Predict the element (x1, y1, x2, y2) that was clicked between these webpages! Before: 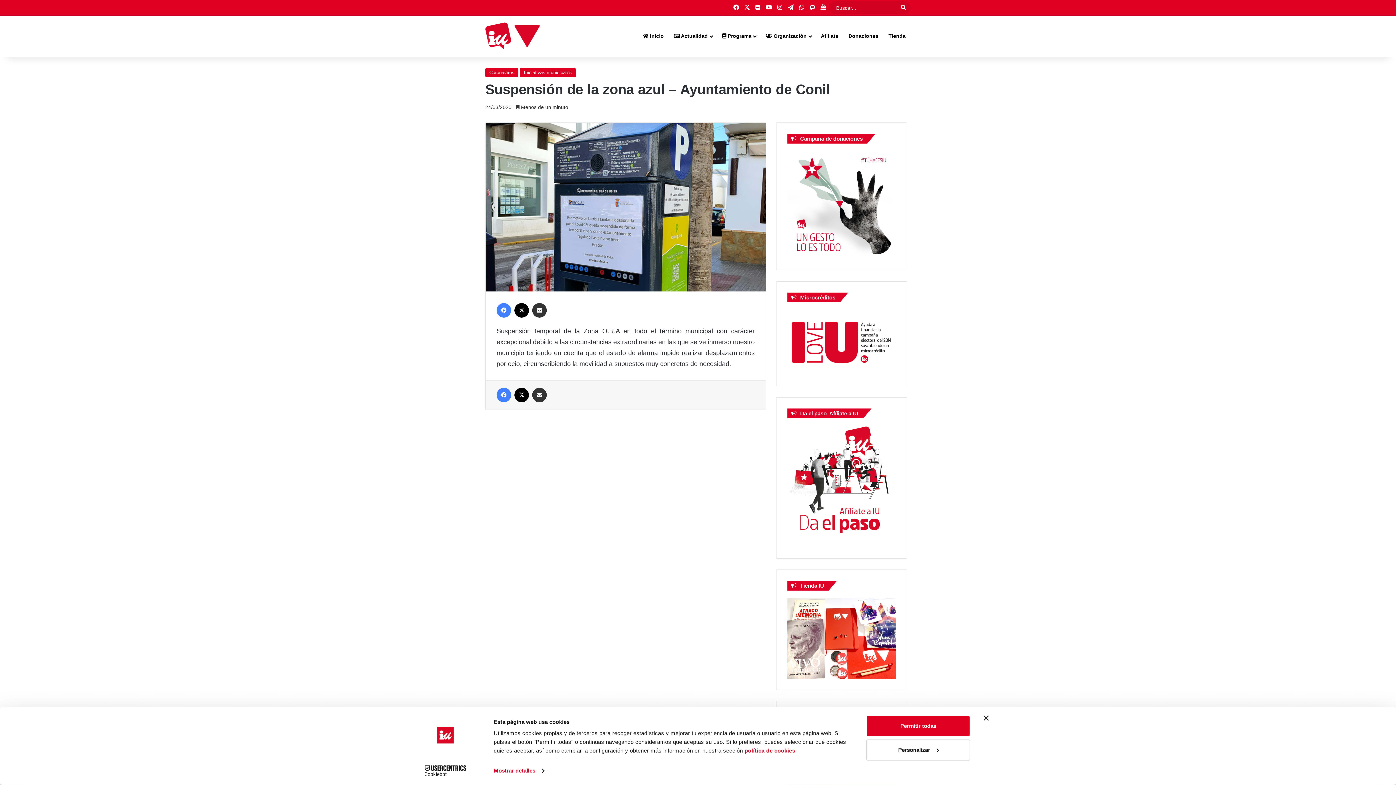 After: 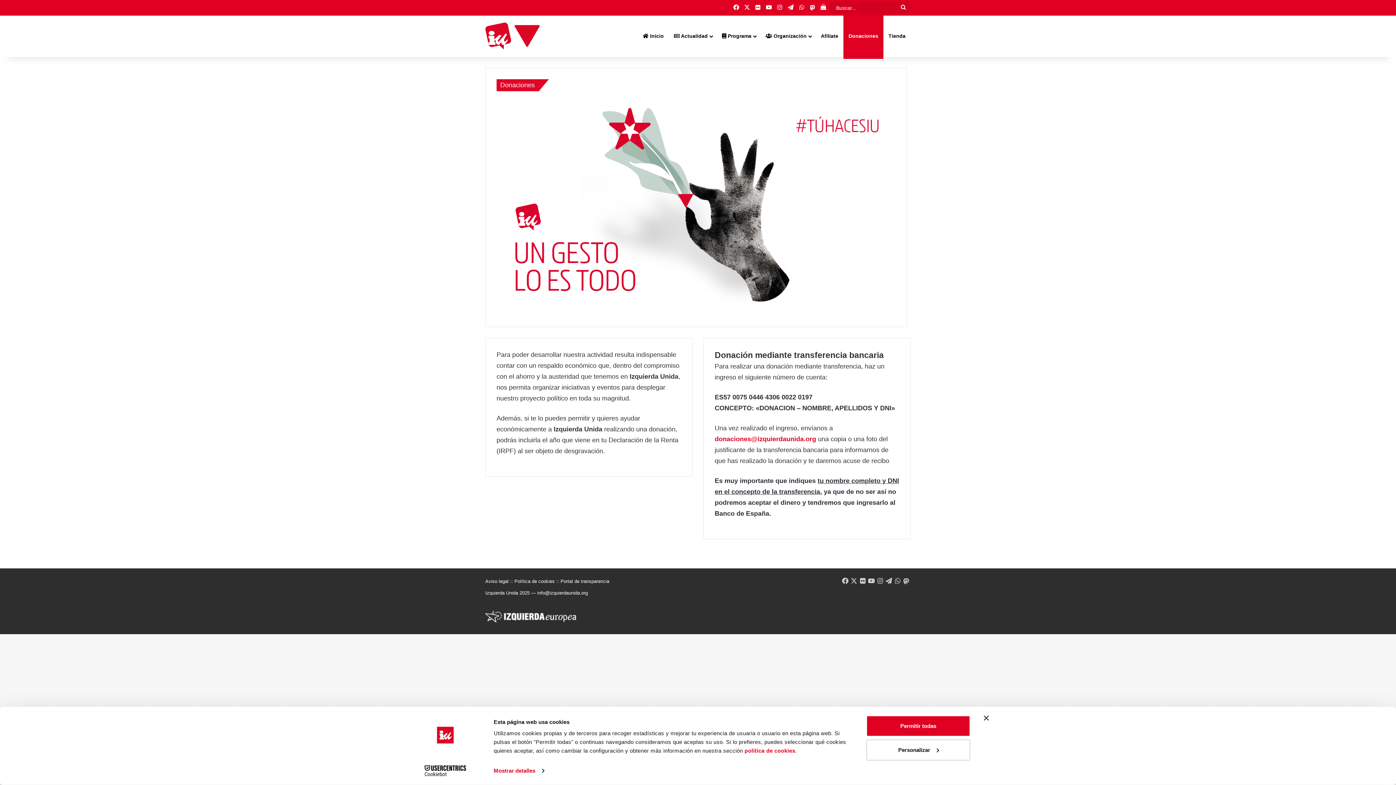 Action: bbox: (787, 150, 896, 259)